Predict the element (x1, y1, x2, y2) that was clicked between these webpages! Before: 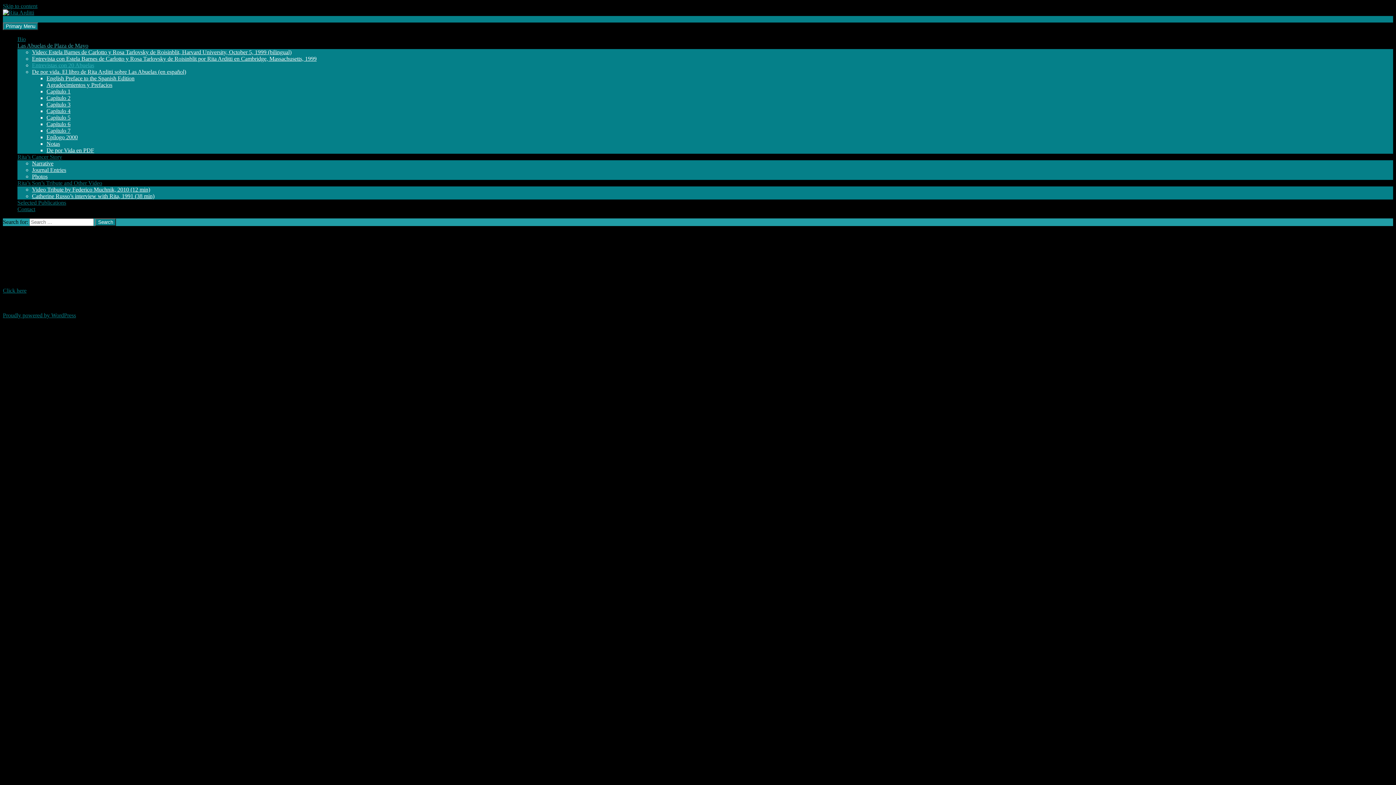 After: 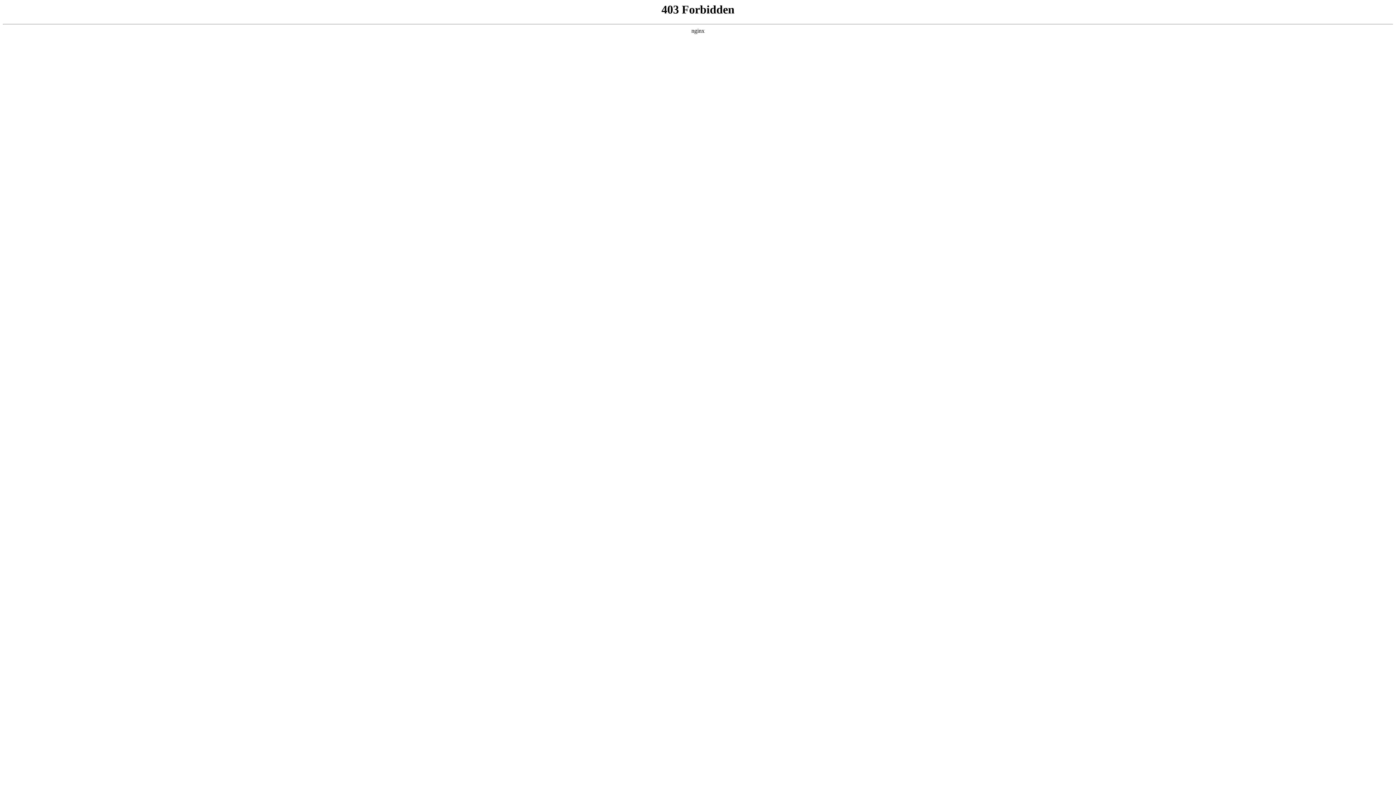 Action: label: Proudly powered by WordPress bbox: (2, 312, 76, 318)